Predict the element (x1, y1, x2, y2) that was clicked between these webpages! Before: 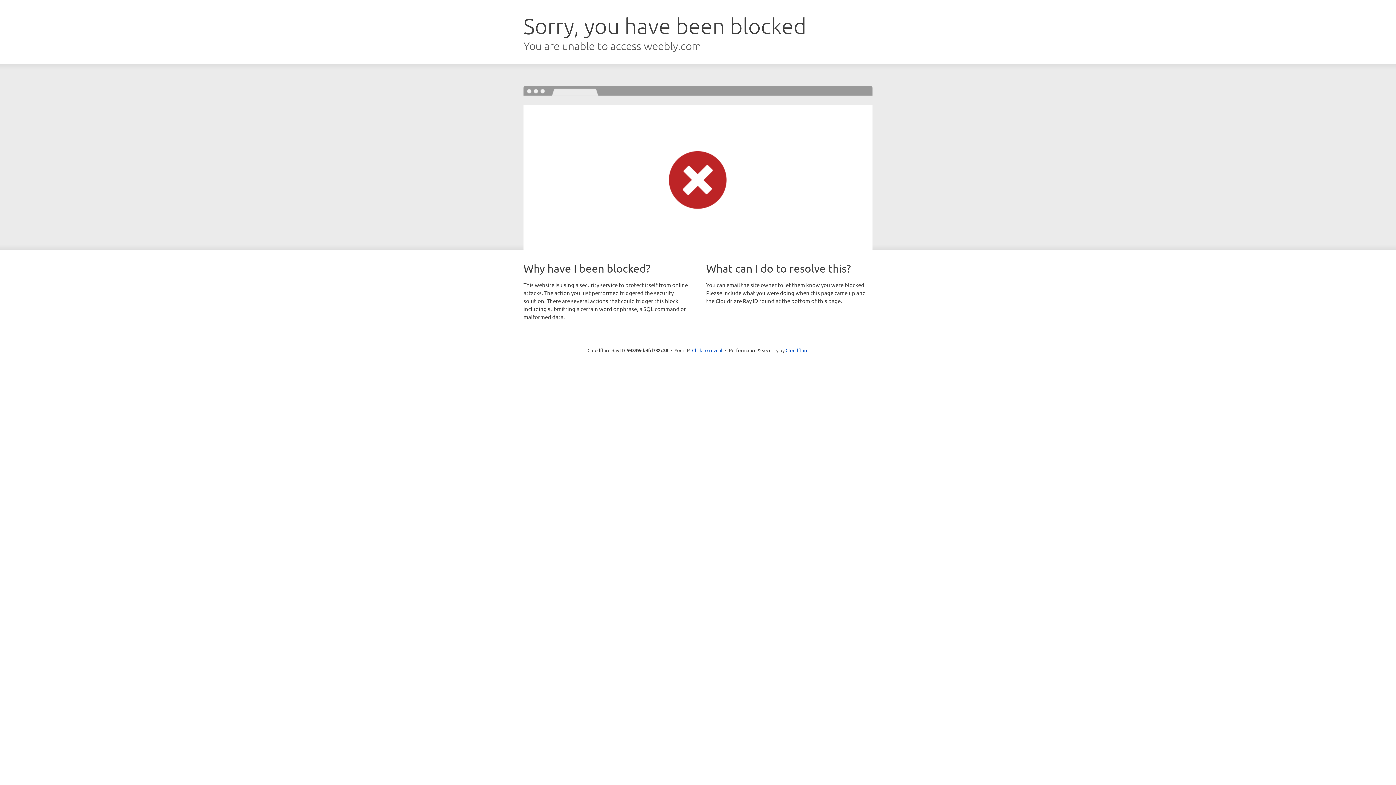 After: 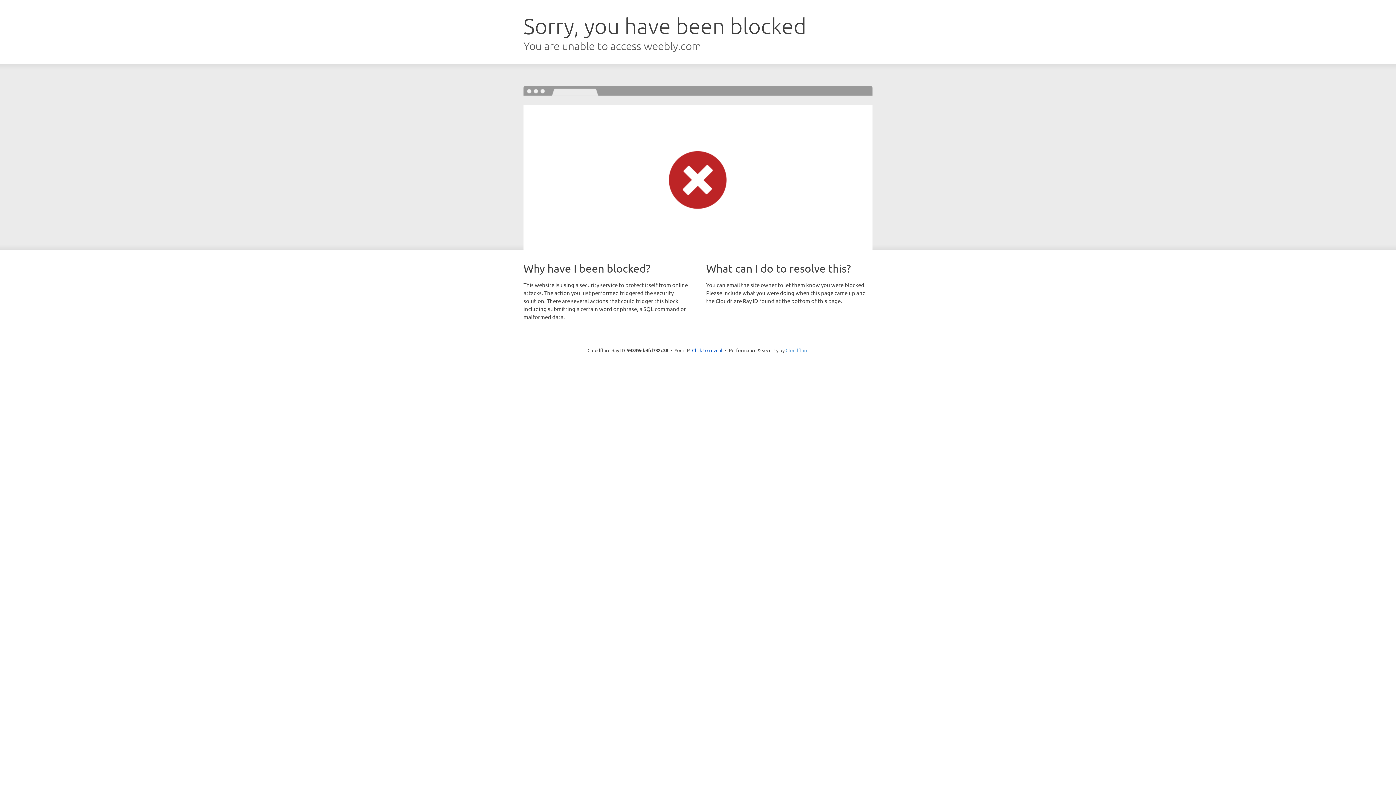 Action: bbox: (785, 347, 808, 353) label: Cloudflare